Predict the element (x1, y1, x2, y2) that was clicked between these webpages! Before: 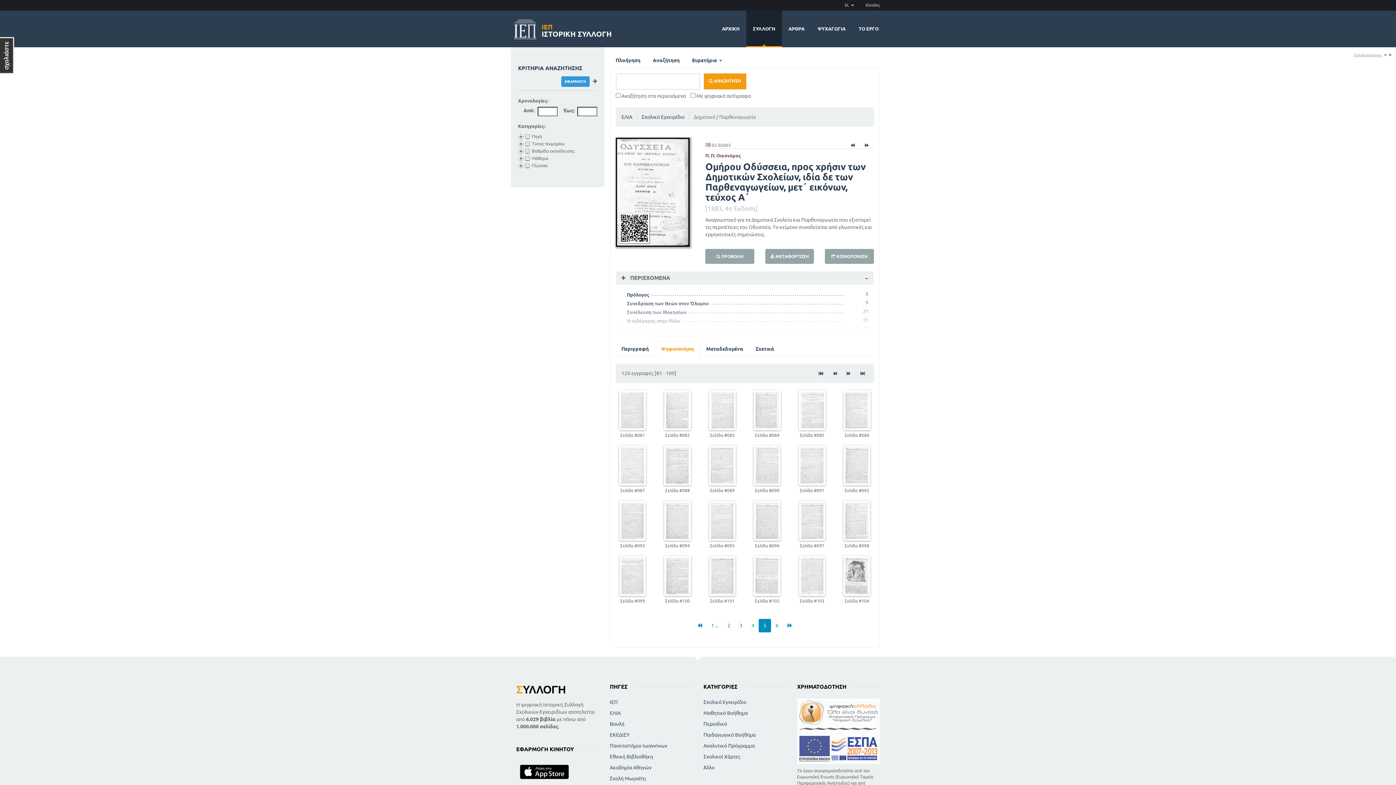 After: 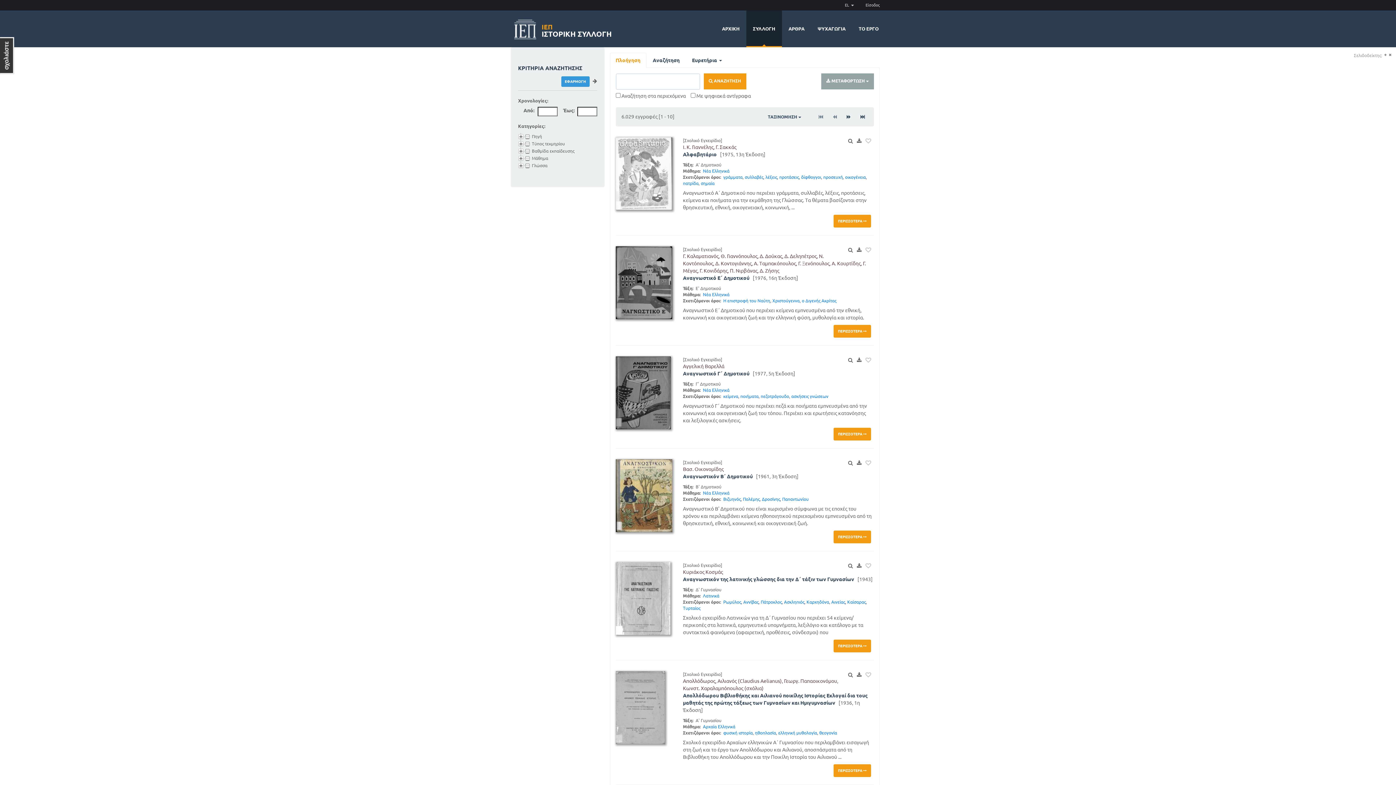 Action: label: Σχολή Μωραϊτη bbox: (610, 776, 646, 781)